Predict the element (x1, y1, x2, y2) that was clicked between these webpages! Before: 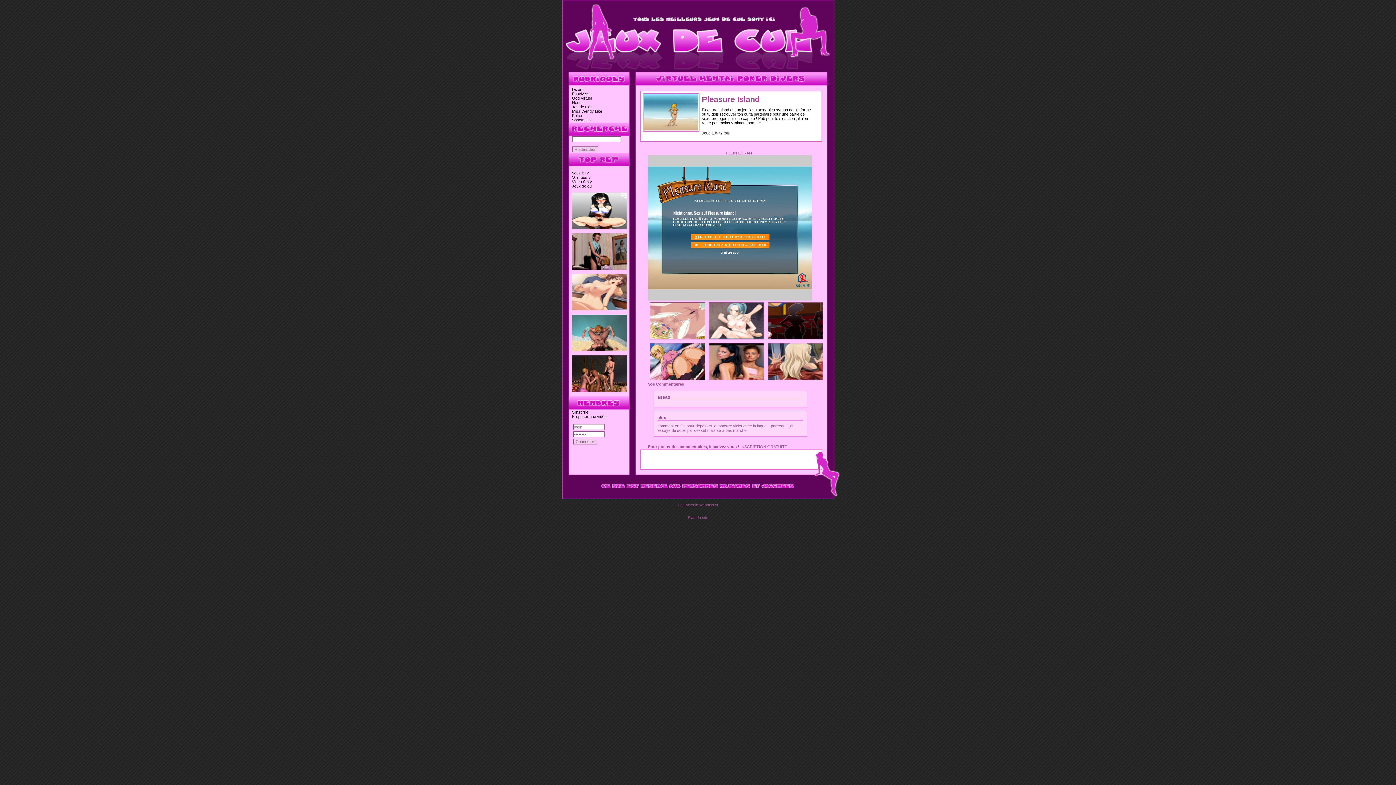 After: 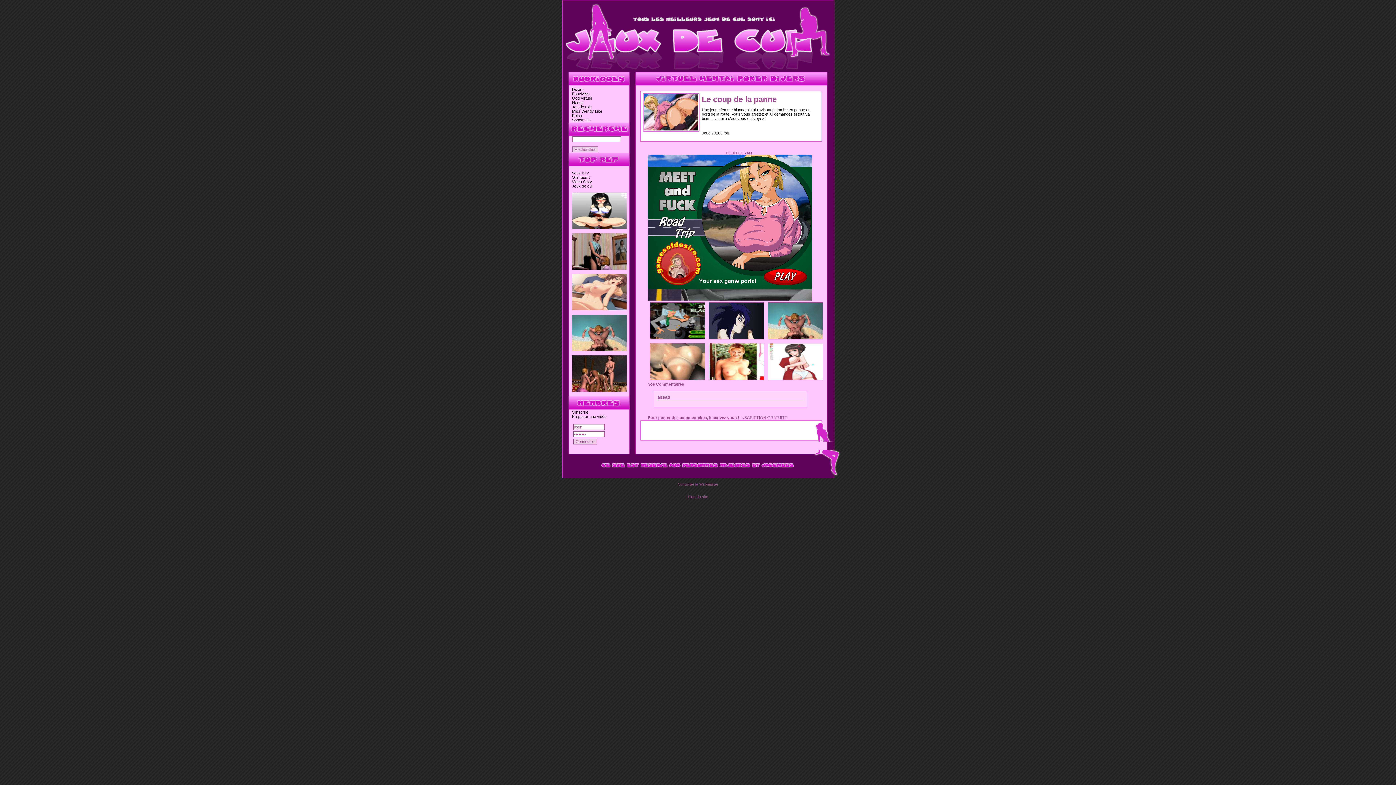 Action: bbox: (650, 376, 704, 380)